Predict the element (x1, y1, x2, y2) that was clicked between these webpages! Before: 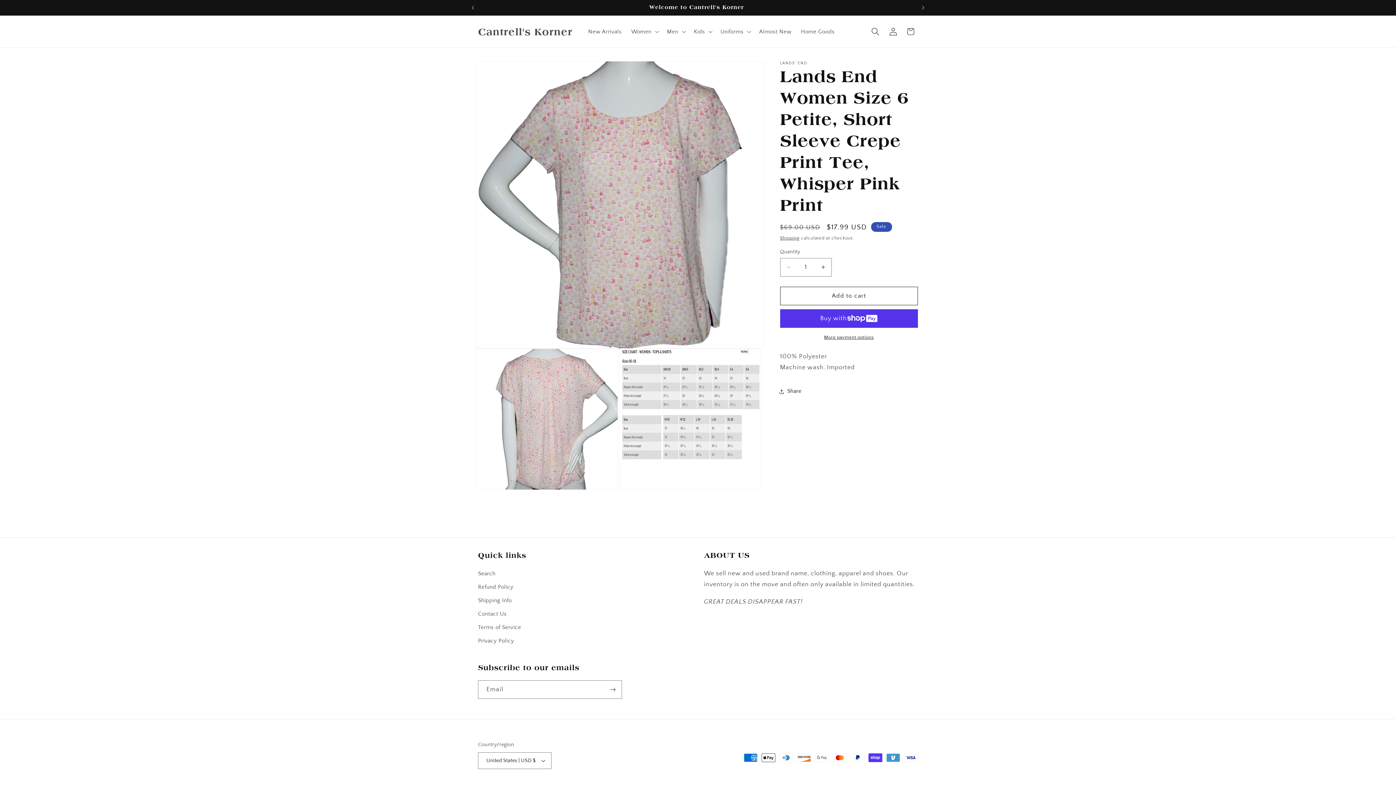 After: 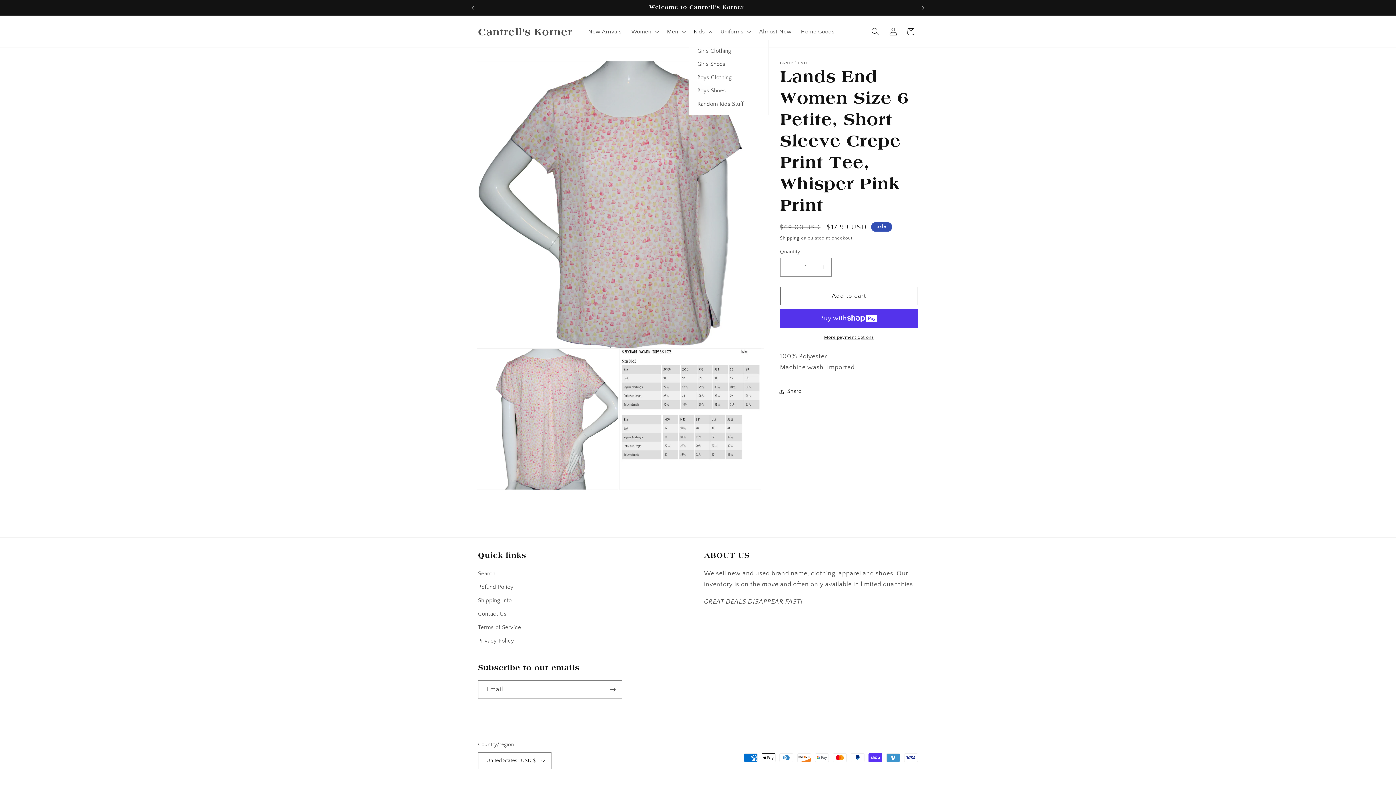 Action: label: Kids bbox: (689, 23, 715, 39)